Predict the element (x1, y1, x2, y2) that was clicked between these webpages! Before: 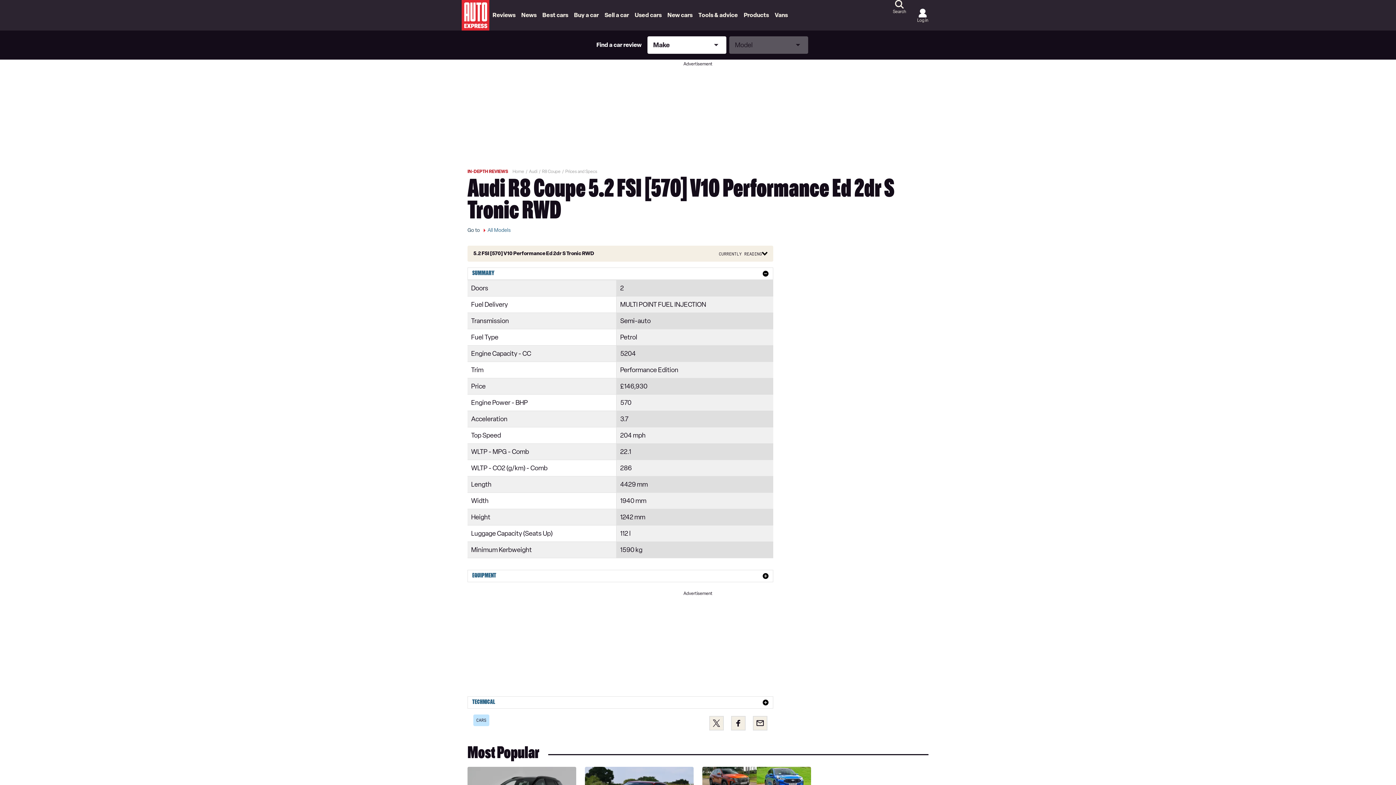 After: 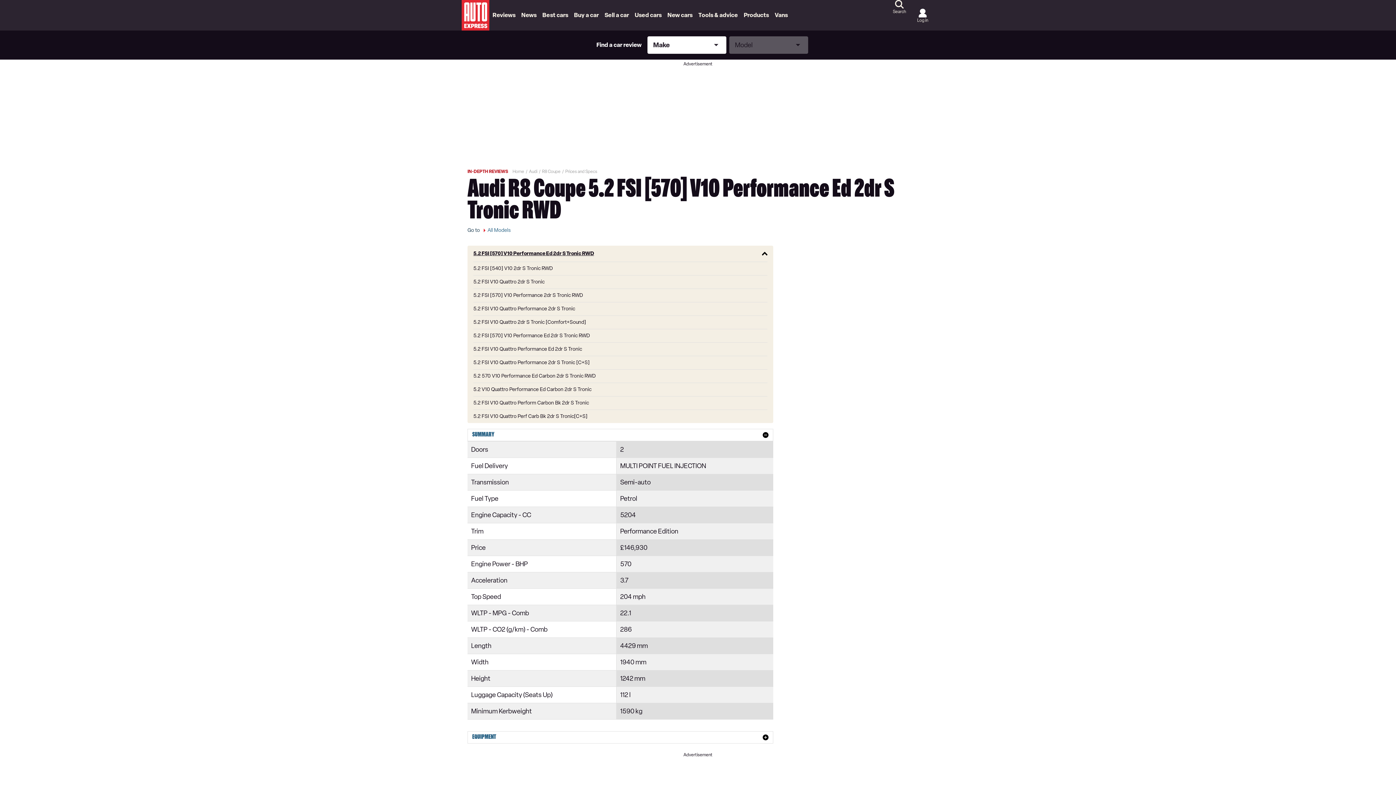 Action: label: Button bbox: (467, 245, 773, 261)